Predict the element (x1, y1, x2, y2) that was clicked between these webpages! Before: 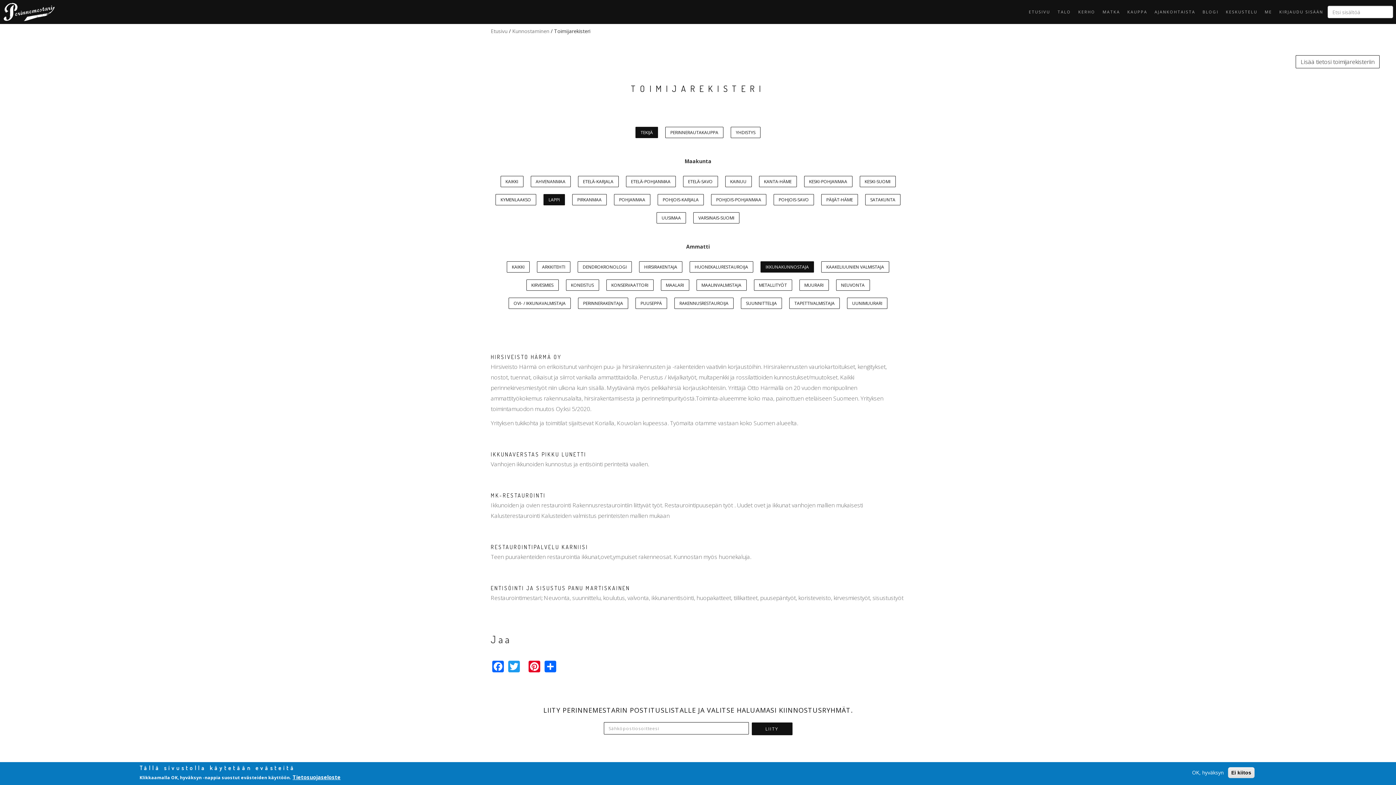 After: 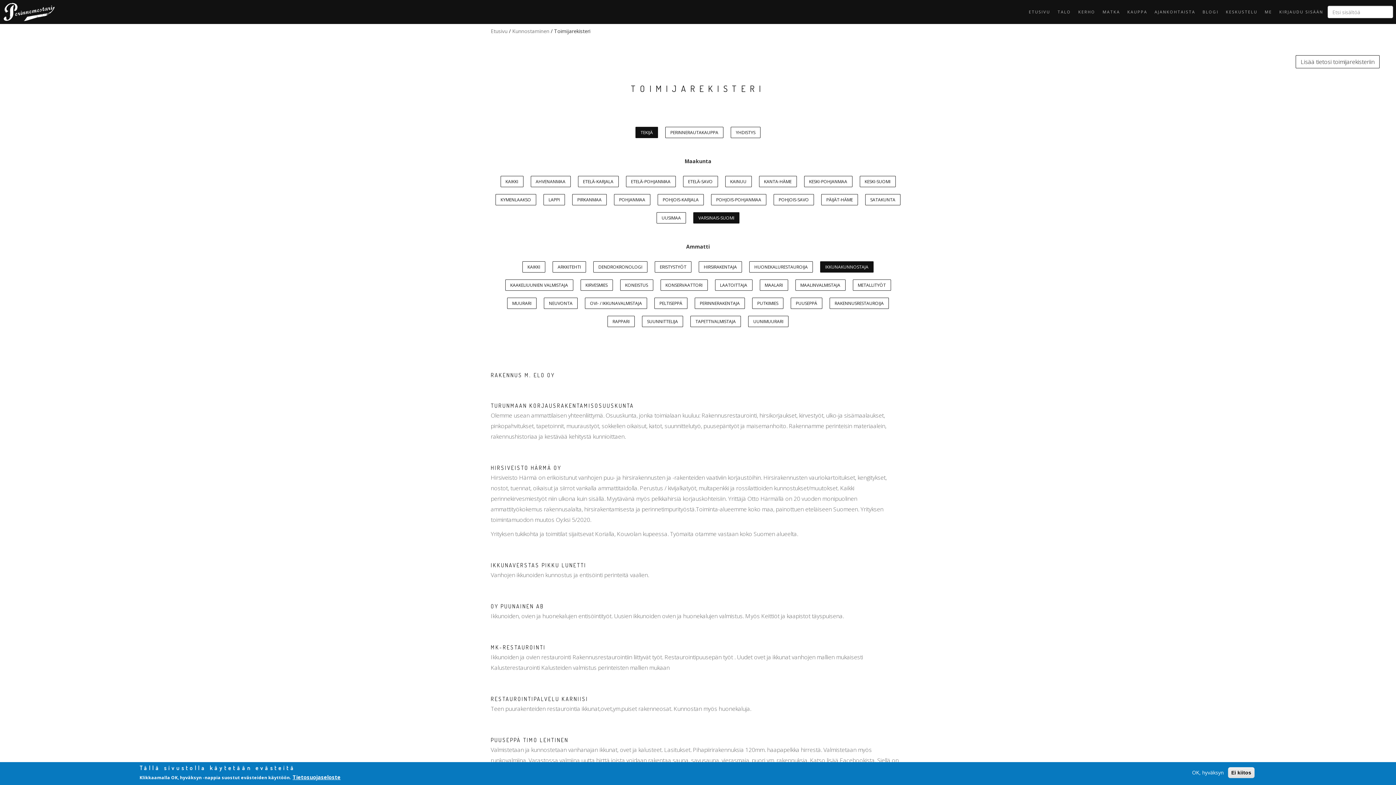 Action: bbox: (693, 212, 739, 223) label: VARSINAIS-SUOMI